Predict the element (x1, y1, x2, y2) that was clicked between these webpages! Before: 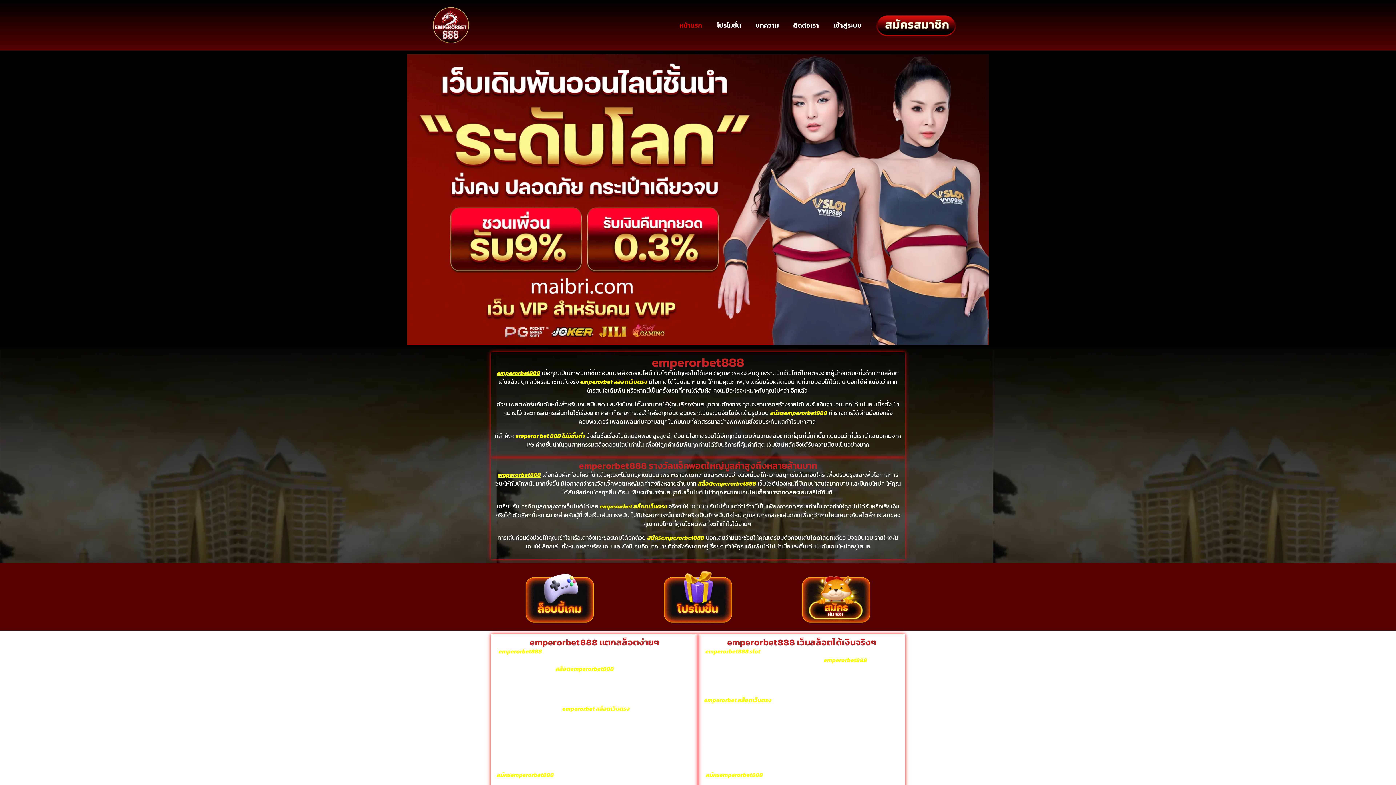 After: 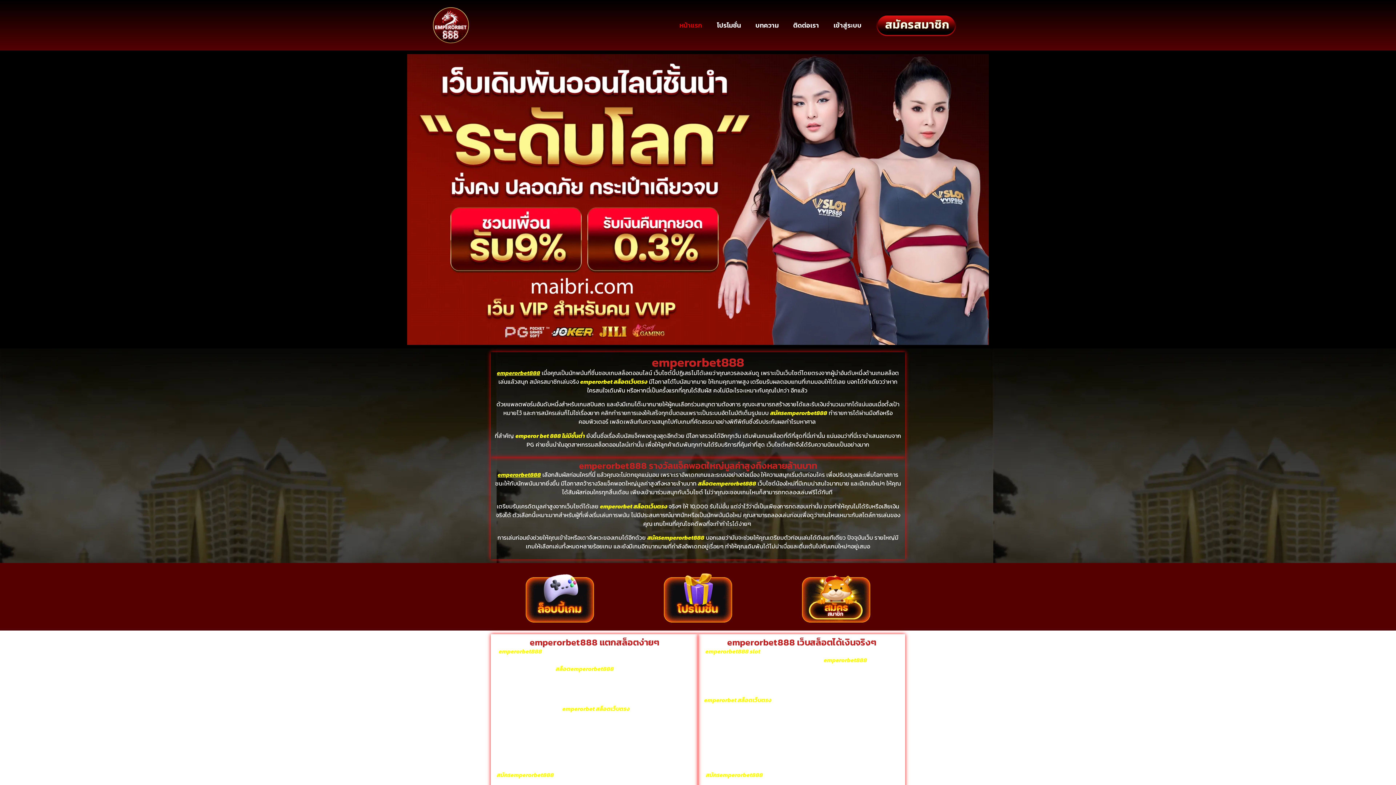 Action: label: emperorbet888 bbox: (497, 368, 540, 377)